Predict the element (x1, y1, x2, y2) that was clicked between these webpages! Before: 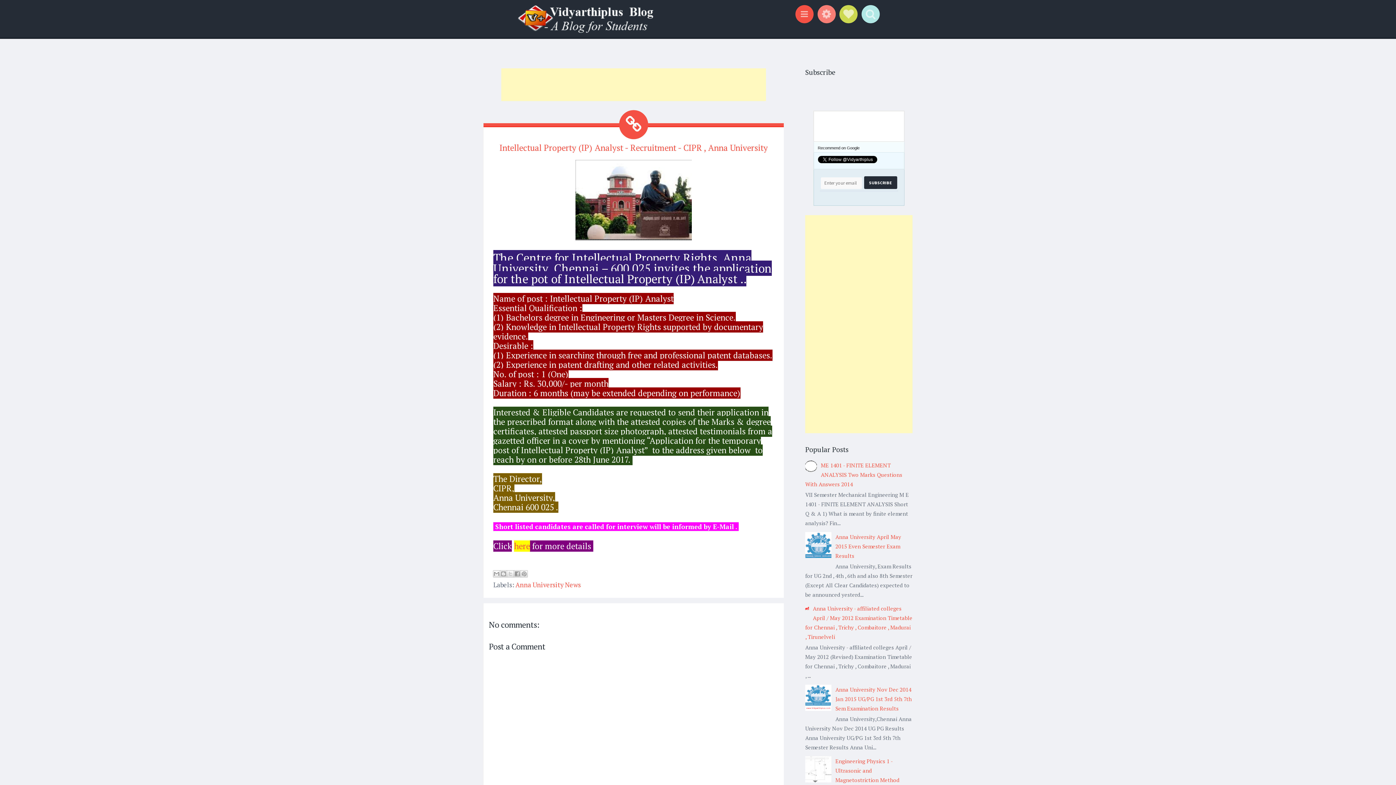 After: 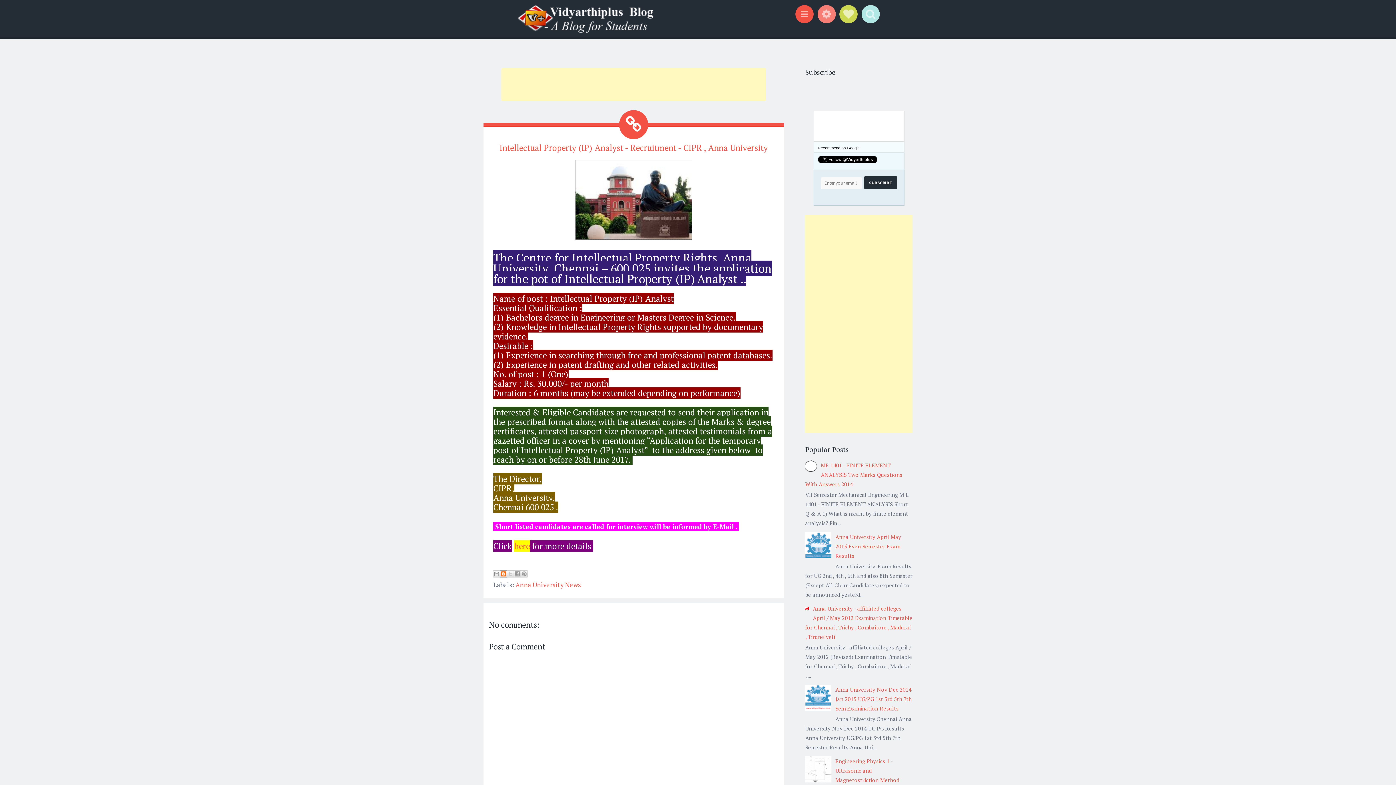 Action: label: BlogThis! bbox: (500, 570, 507, 577)